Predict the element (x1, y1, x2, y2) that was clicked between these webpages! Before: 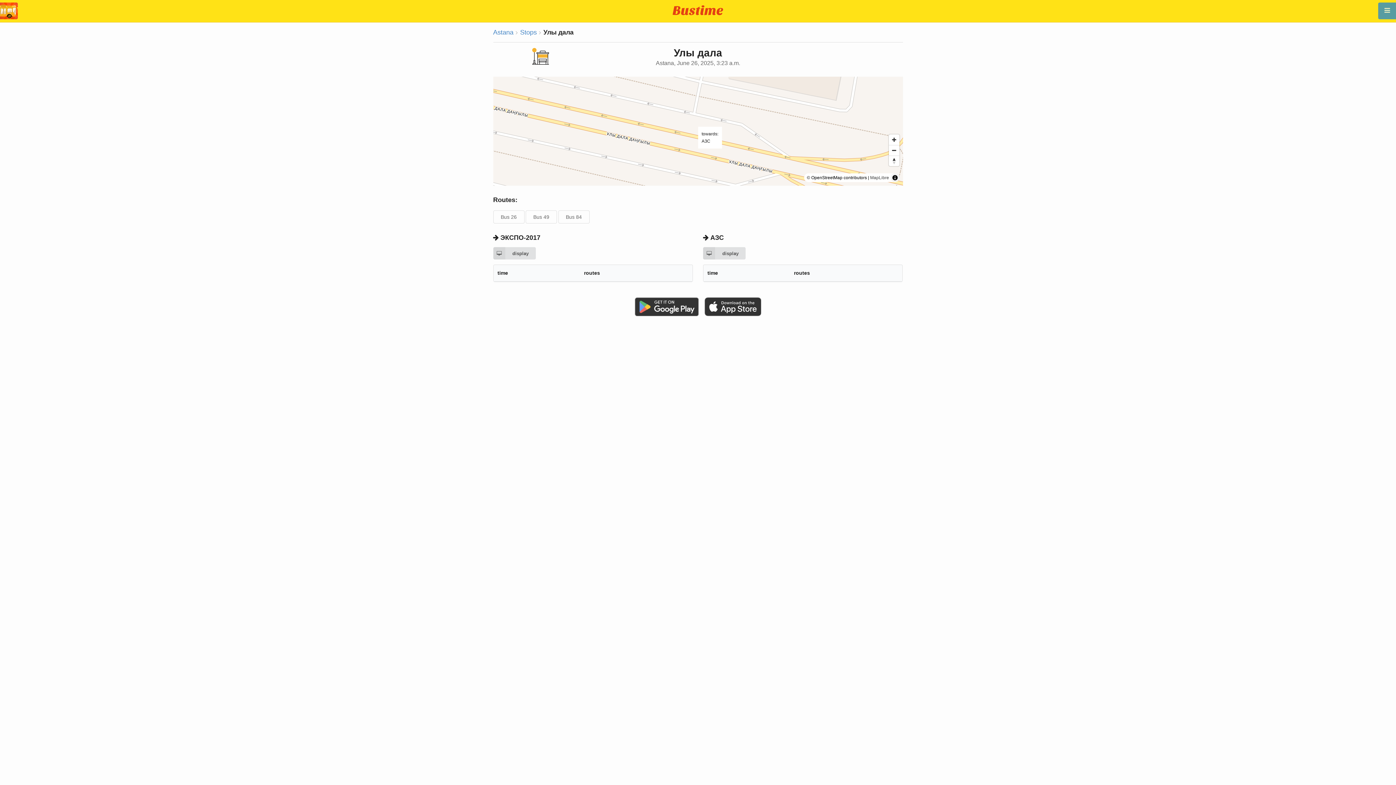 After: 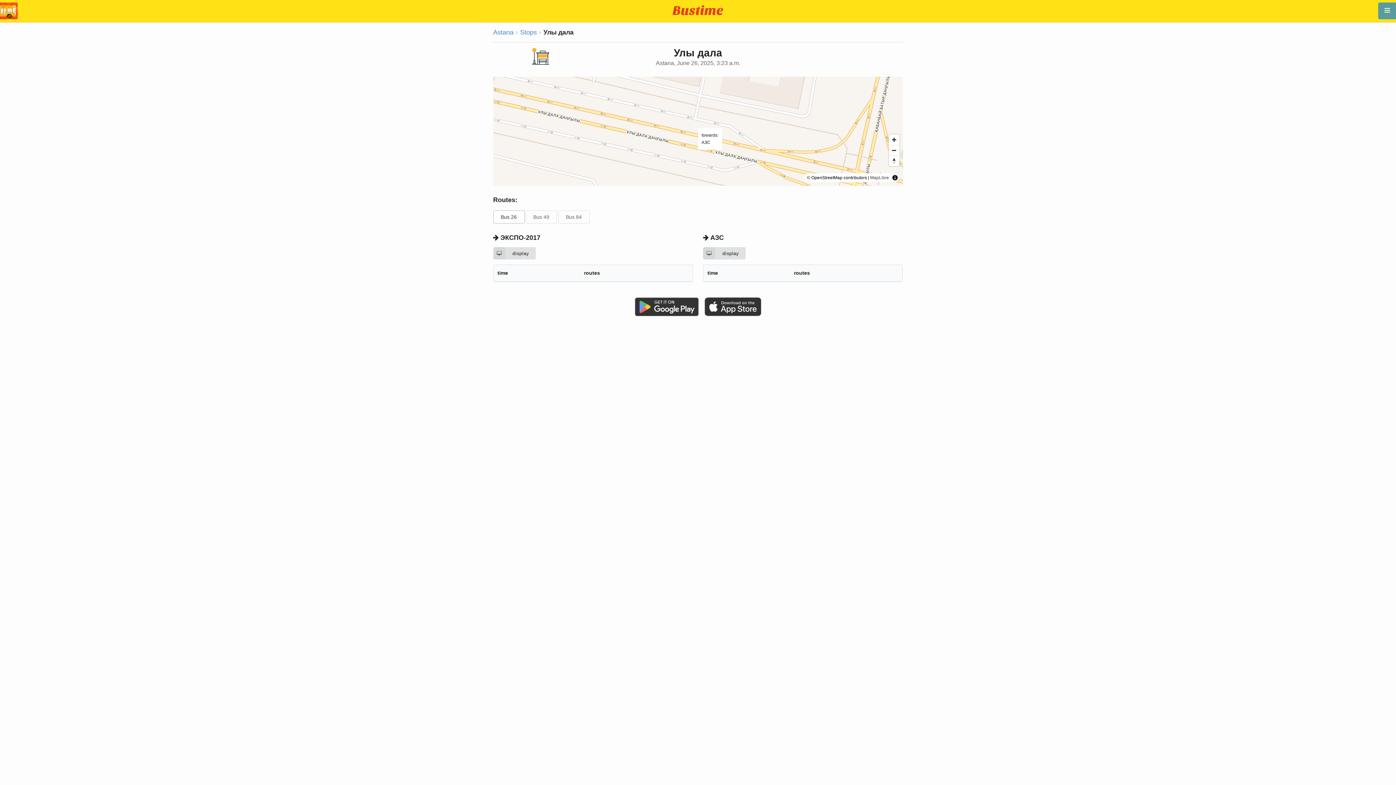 Action: label: Bus 26 bbox: (493, 210, 524, 223)